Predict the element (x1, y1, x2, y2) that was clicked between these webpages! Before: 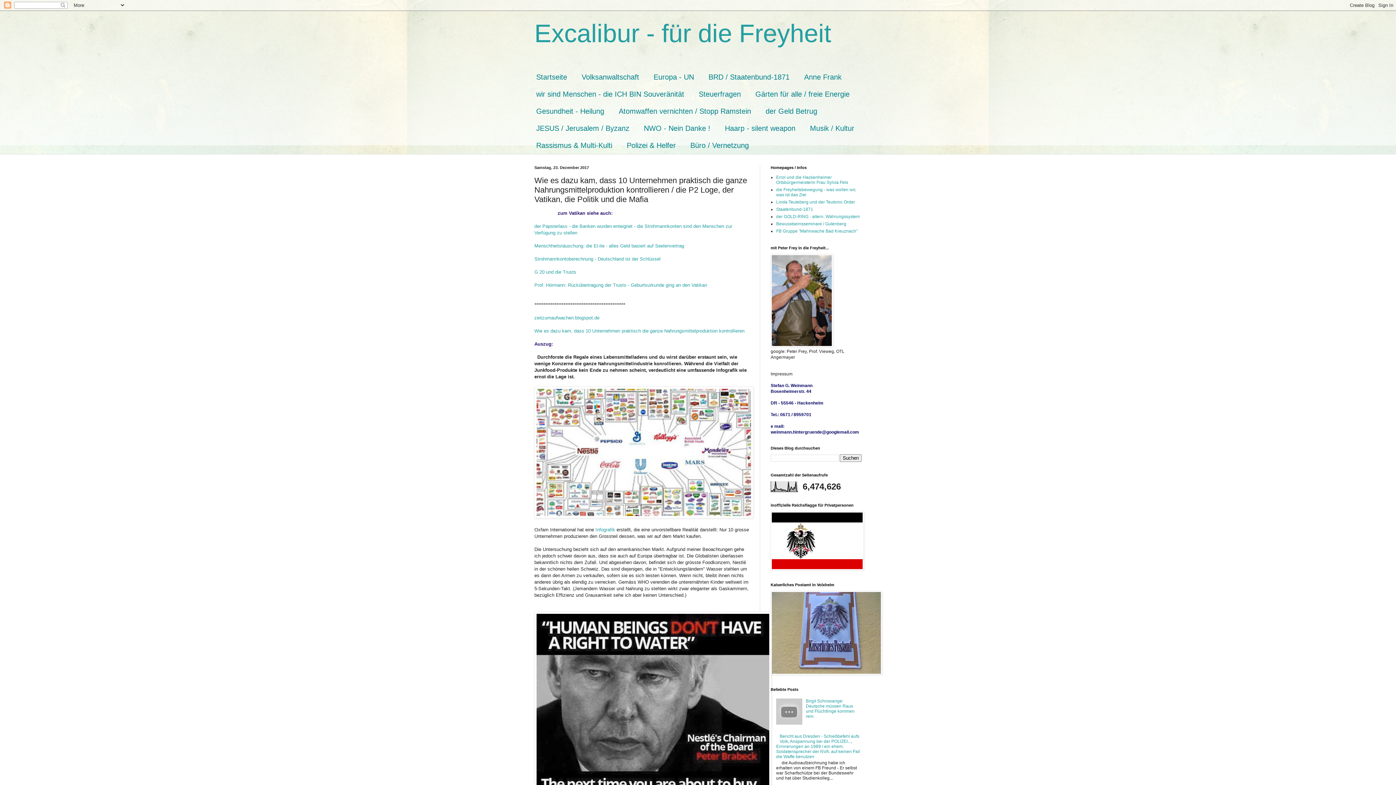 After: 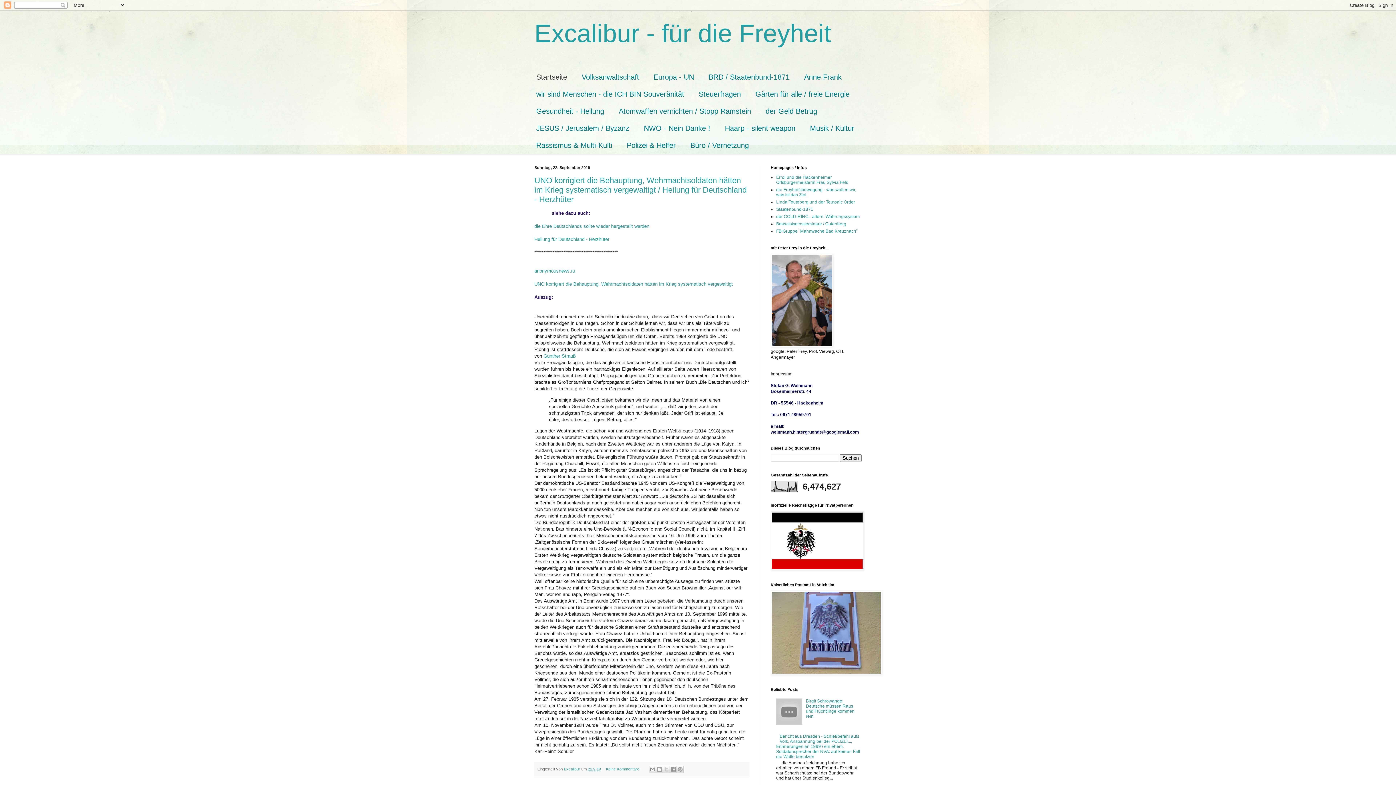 Action: label: Startseite bbox: (529, 68, 574, 85)